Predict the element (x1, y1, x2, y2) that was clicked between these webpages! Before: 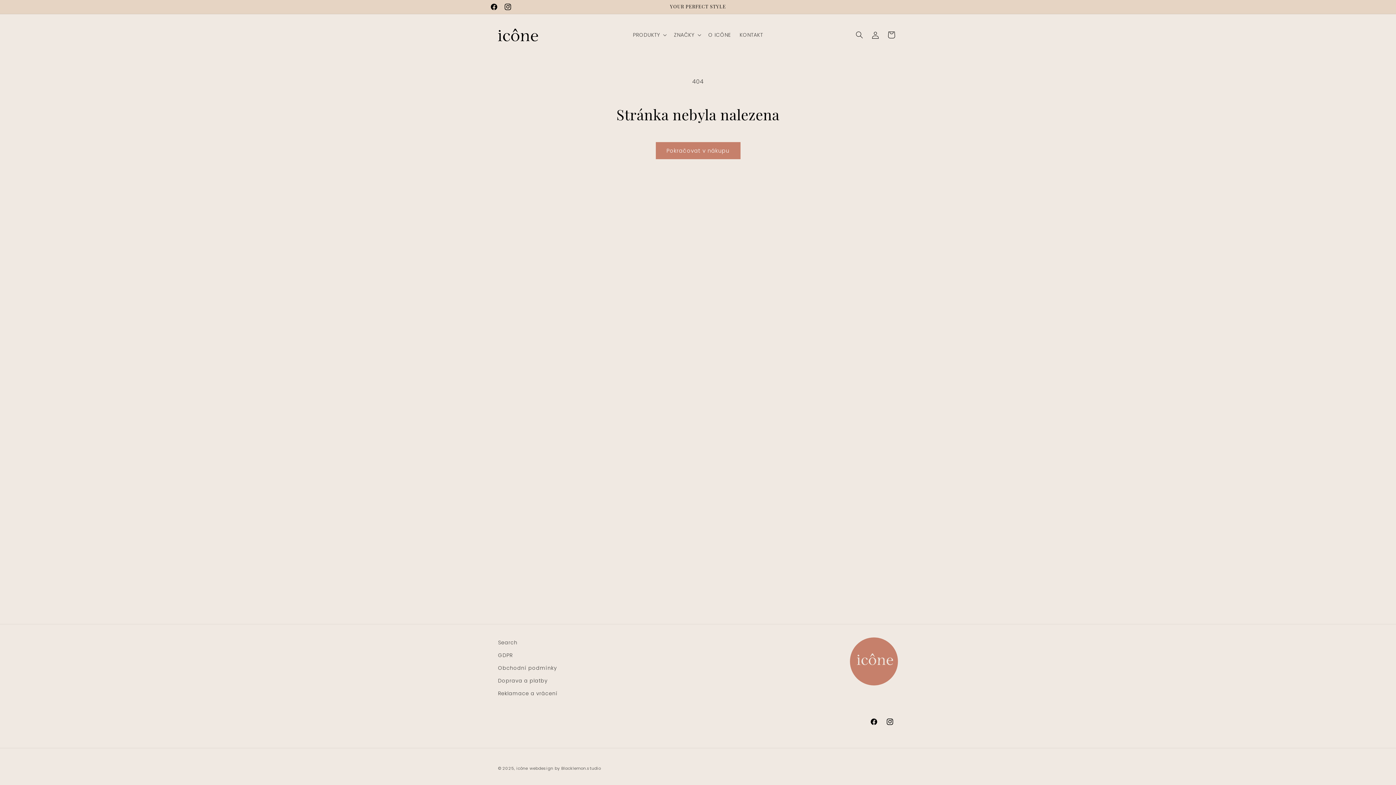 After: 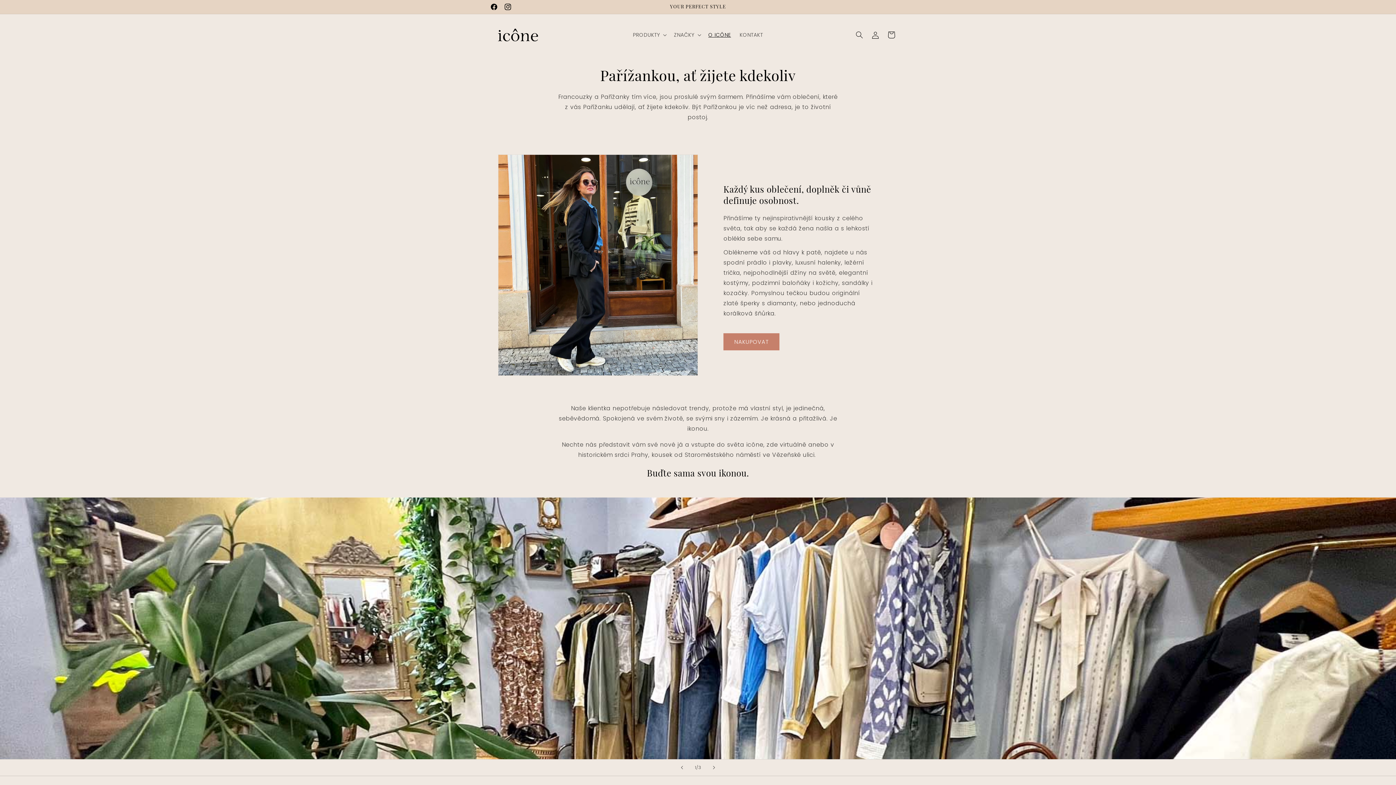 Action: label: O ICÔNE bbox: (704, 27, 735, 42)